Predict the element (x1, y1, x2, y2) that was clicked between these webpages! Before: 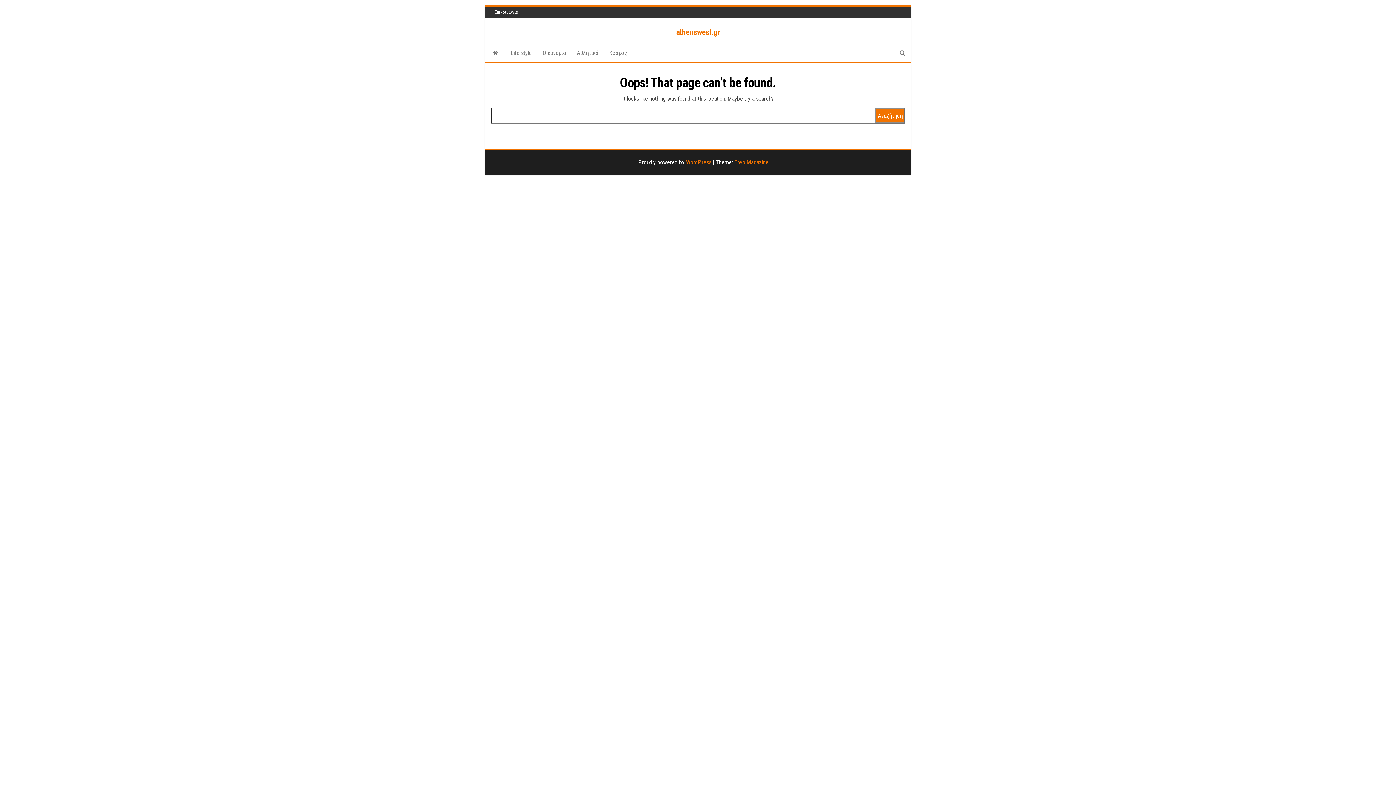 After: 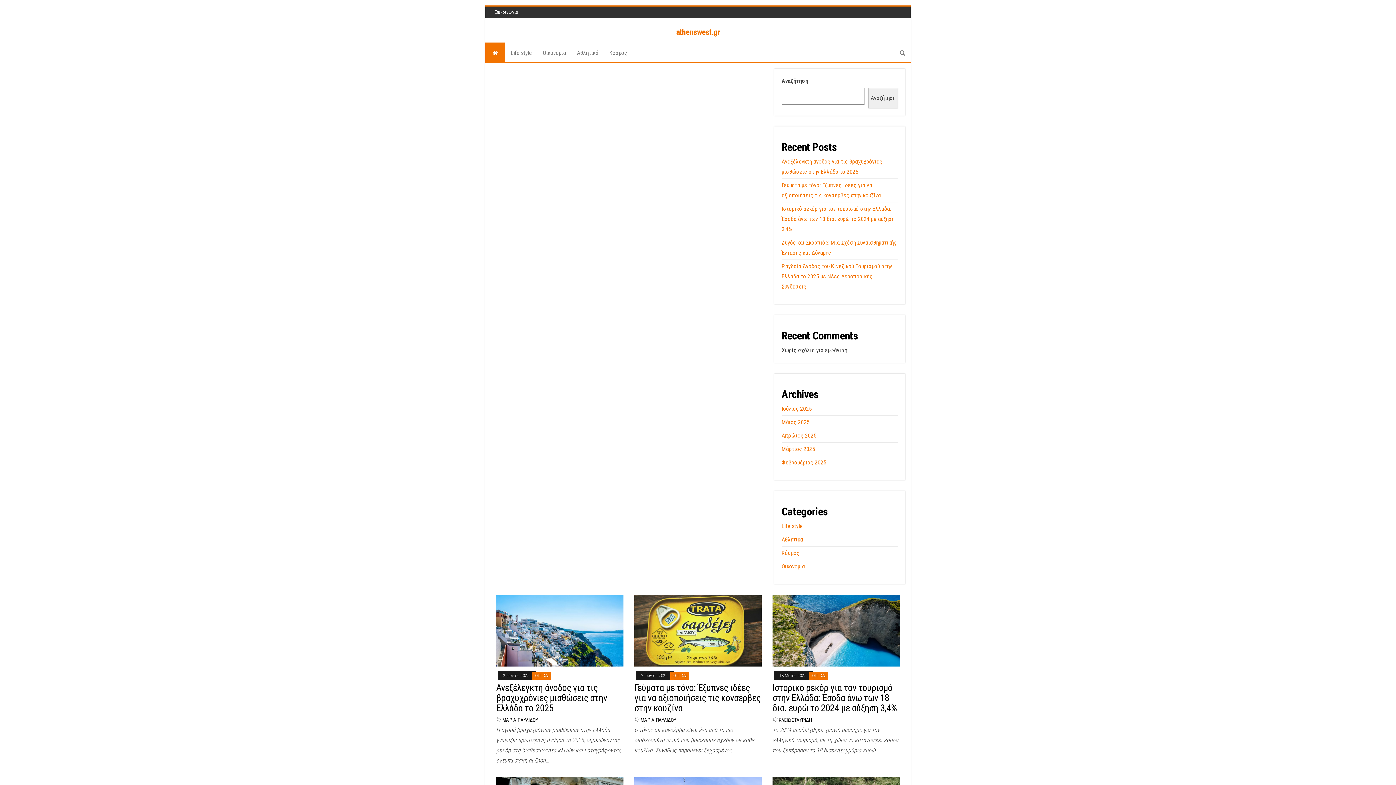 Action: bbox: (676, 27, 720, 36) label: athenswest.gr